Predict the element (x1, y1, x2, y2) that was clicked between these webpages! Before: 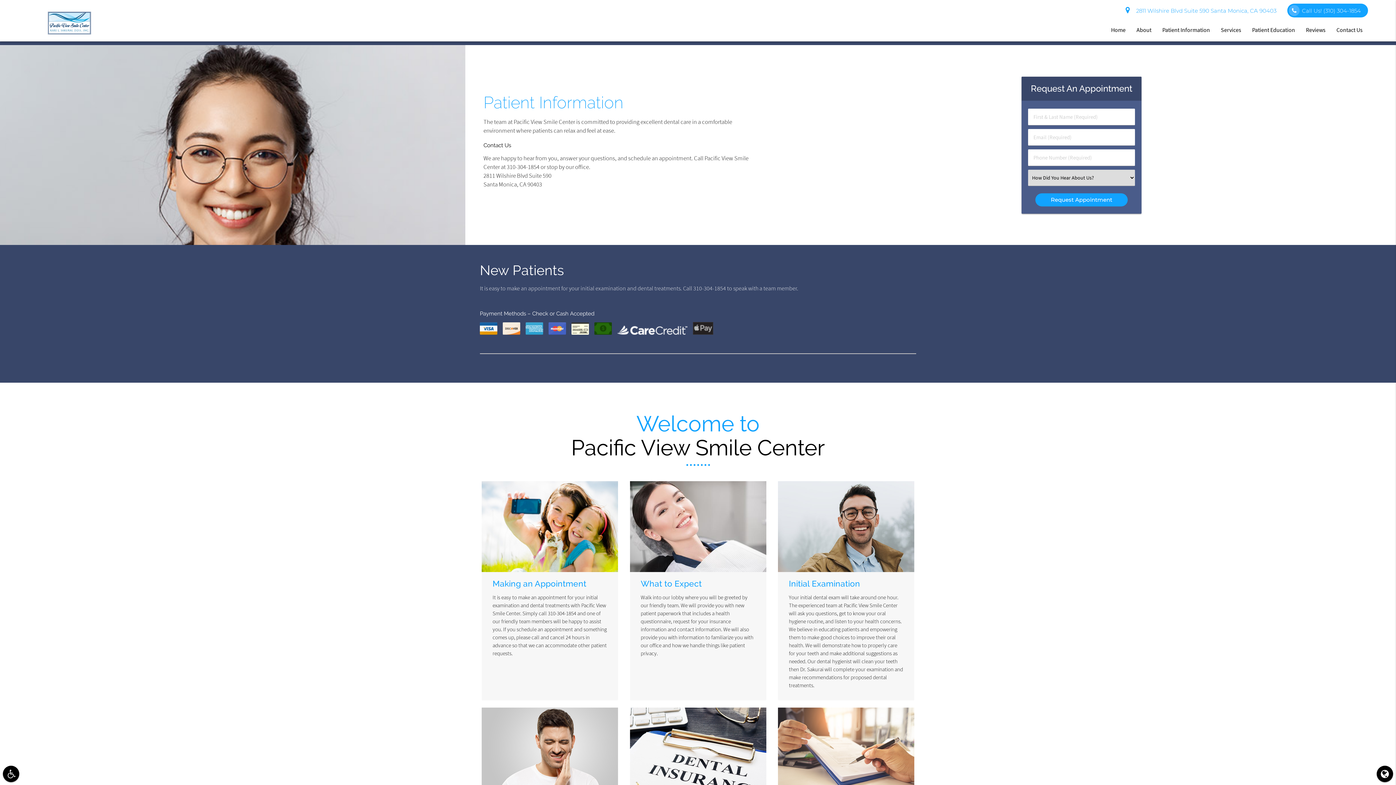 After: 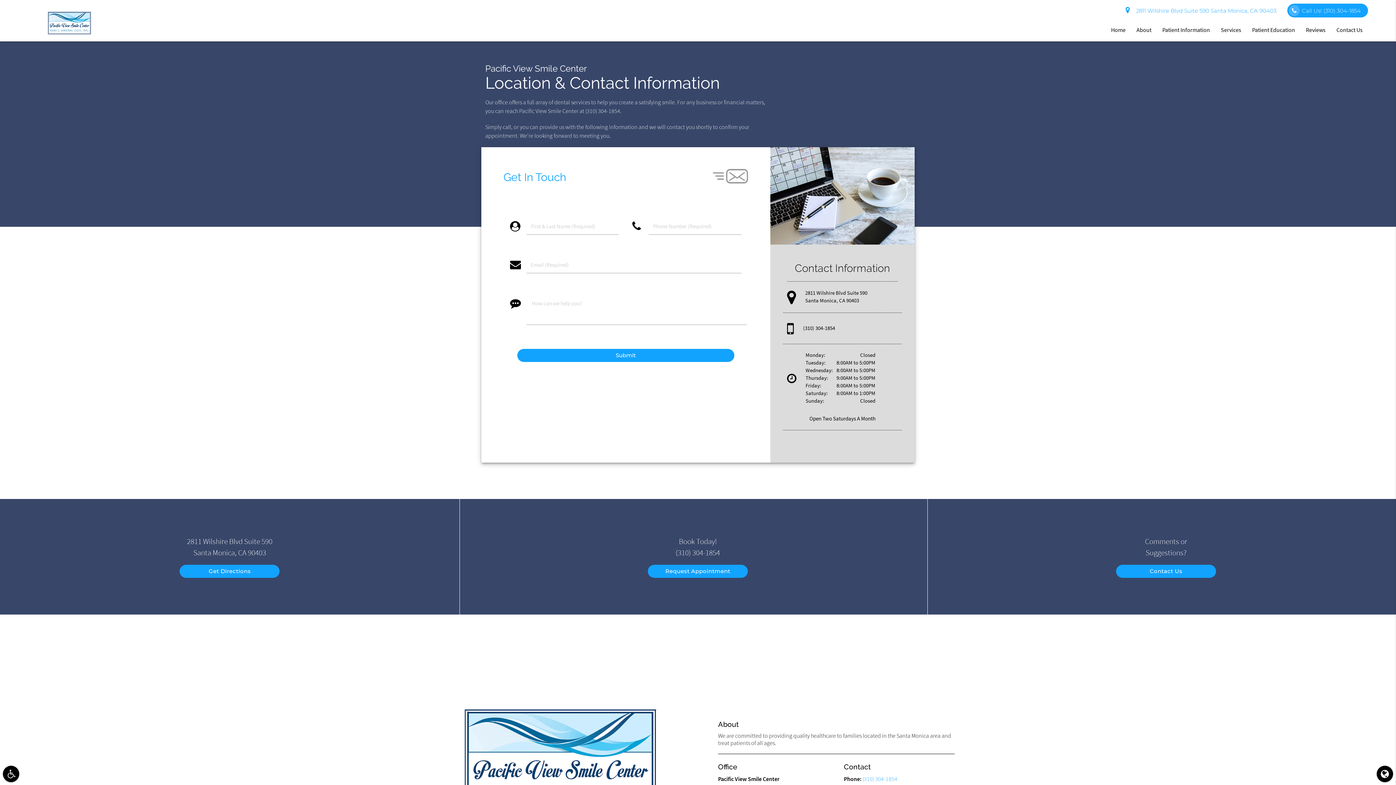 Action: label: Contact Us bbox: (1331, 18, 1368, 41)